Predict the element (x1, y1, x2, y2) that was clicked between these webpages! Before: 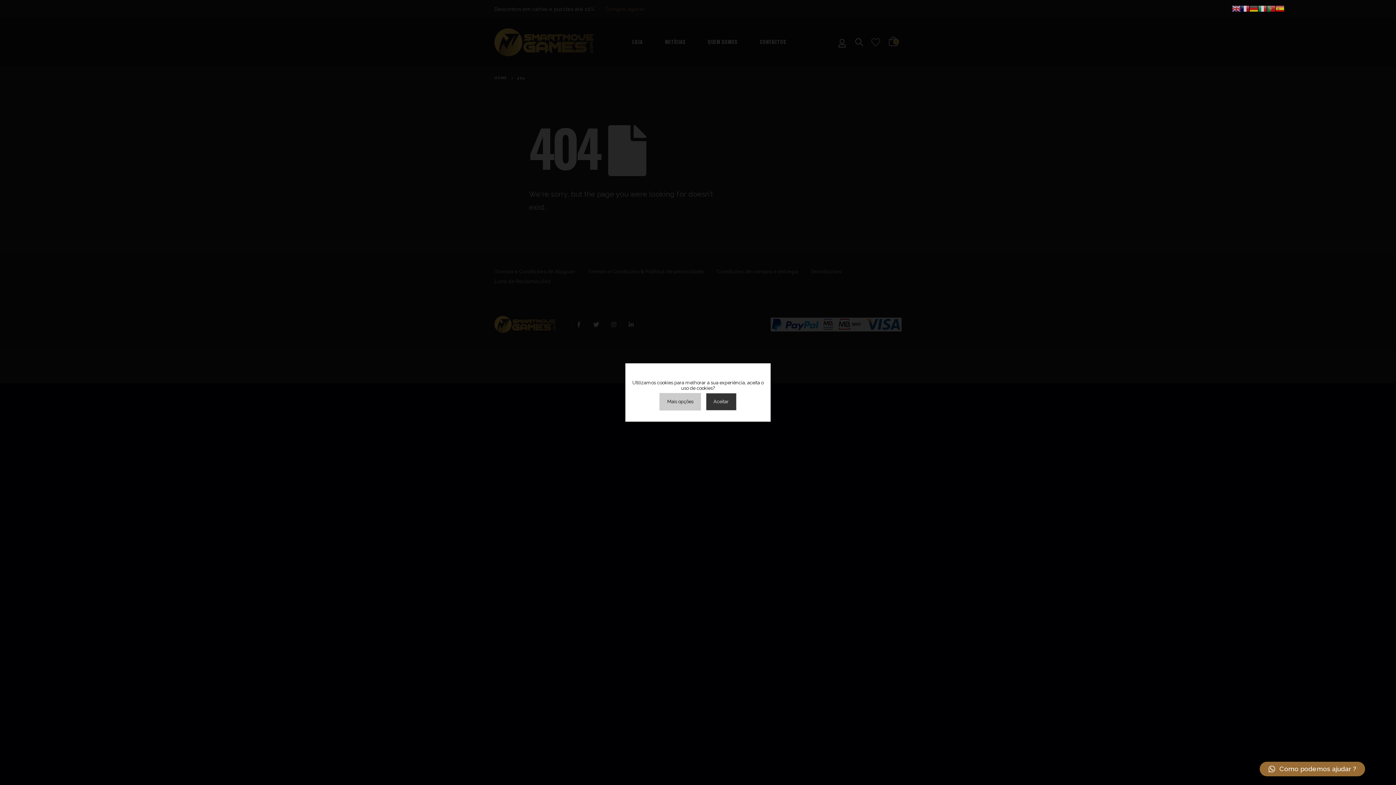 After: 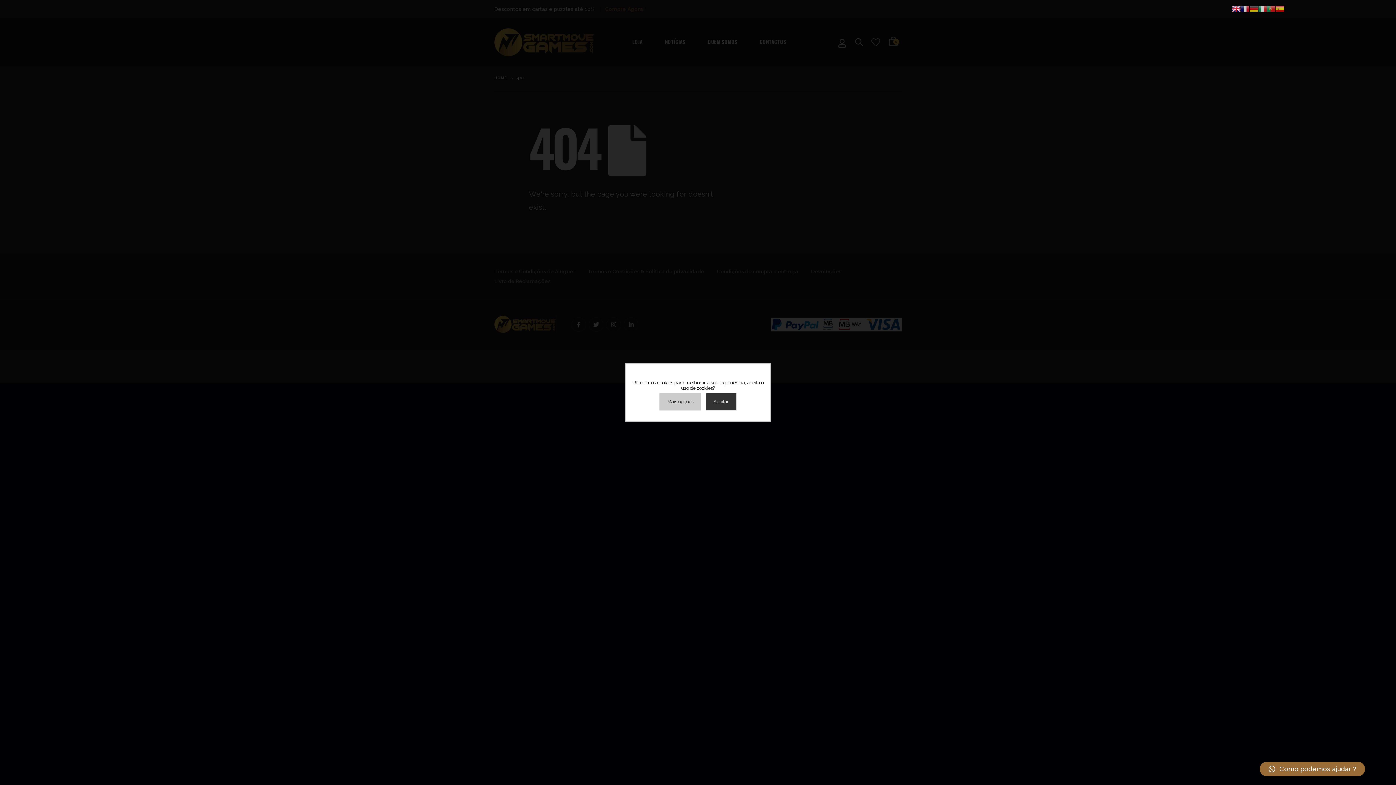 Action: bbox: (1232, 5, 1241, 11)